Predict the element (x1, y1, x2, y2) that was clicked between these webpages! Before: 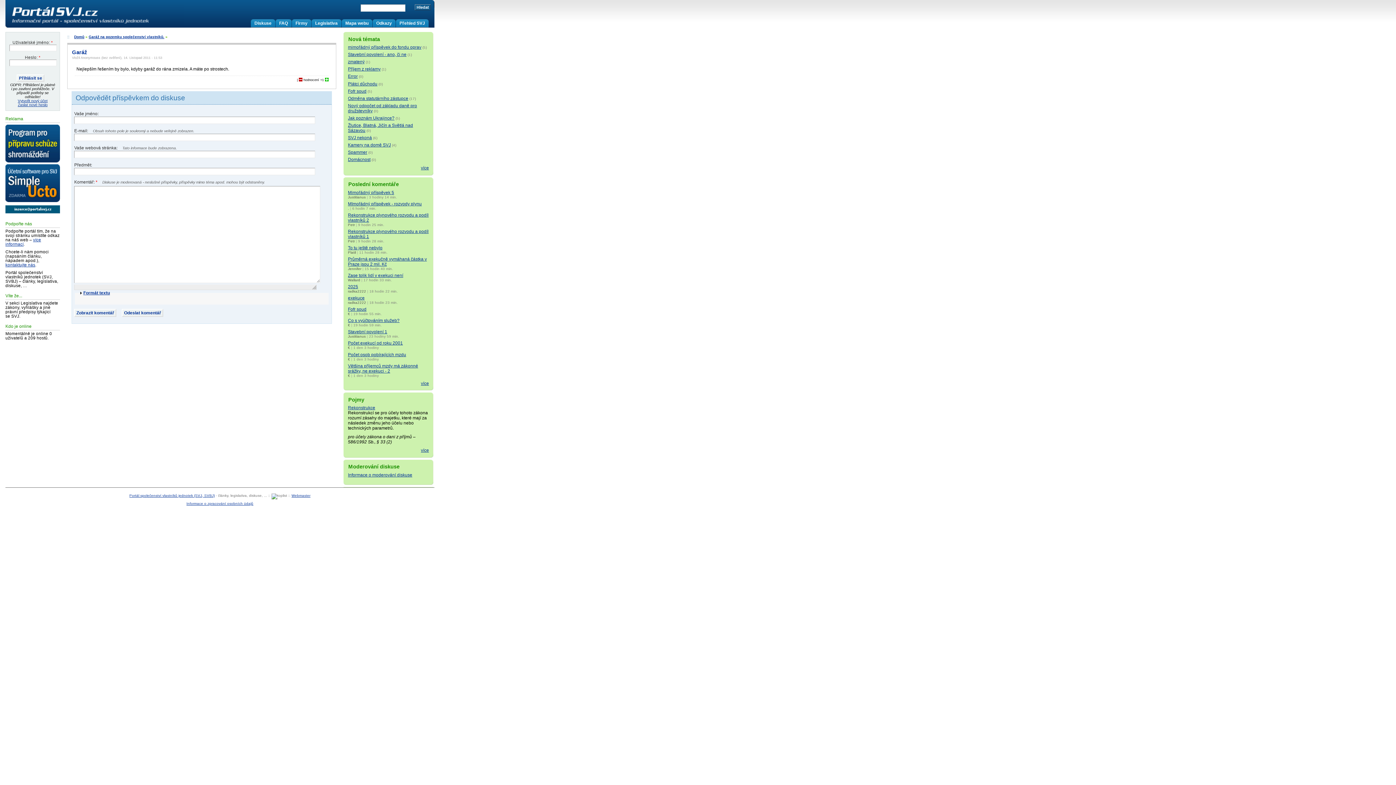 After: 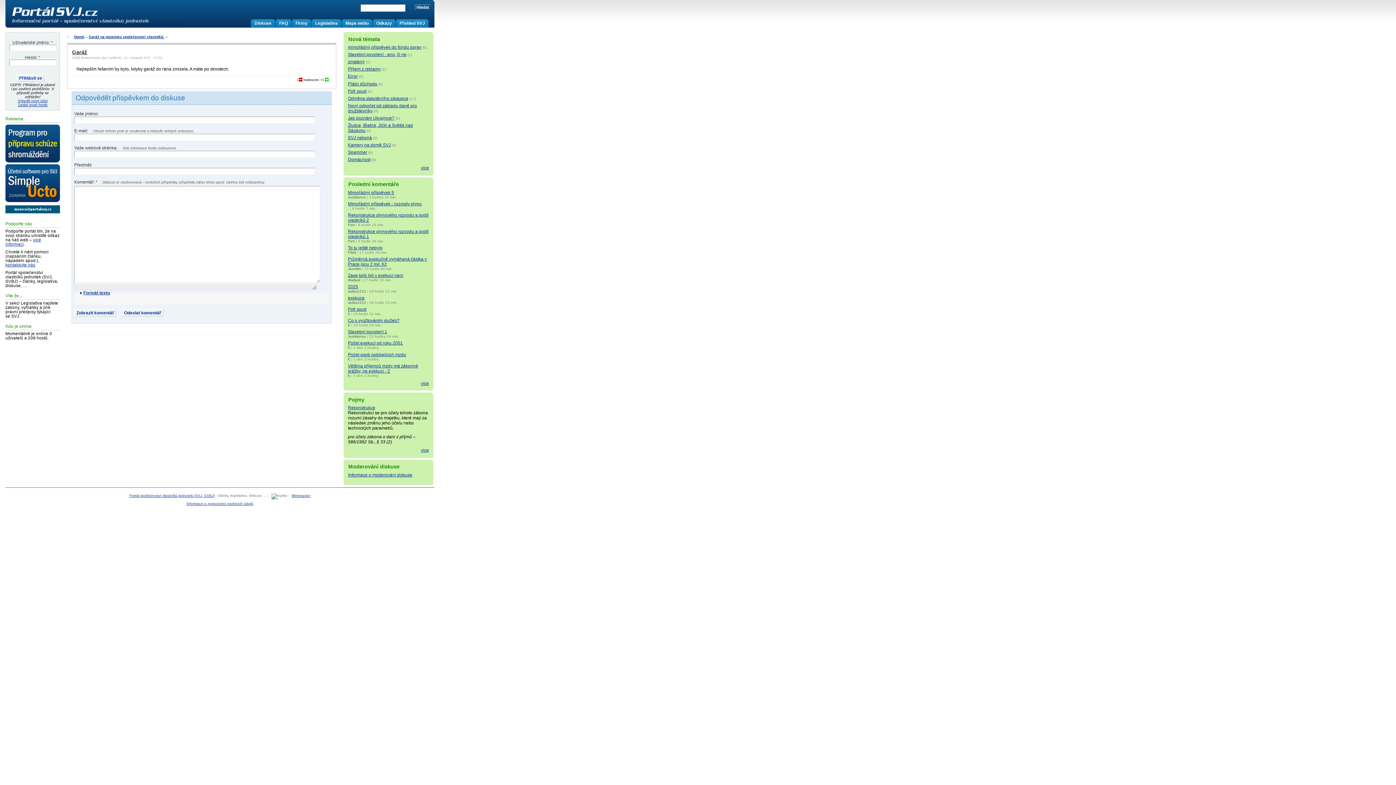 Action: label: Garáž bbox: (72, 49, 87, 55)